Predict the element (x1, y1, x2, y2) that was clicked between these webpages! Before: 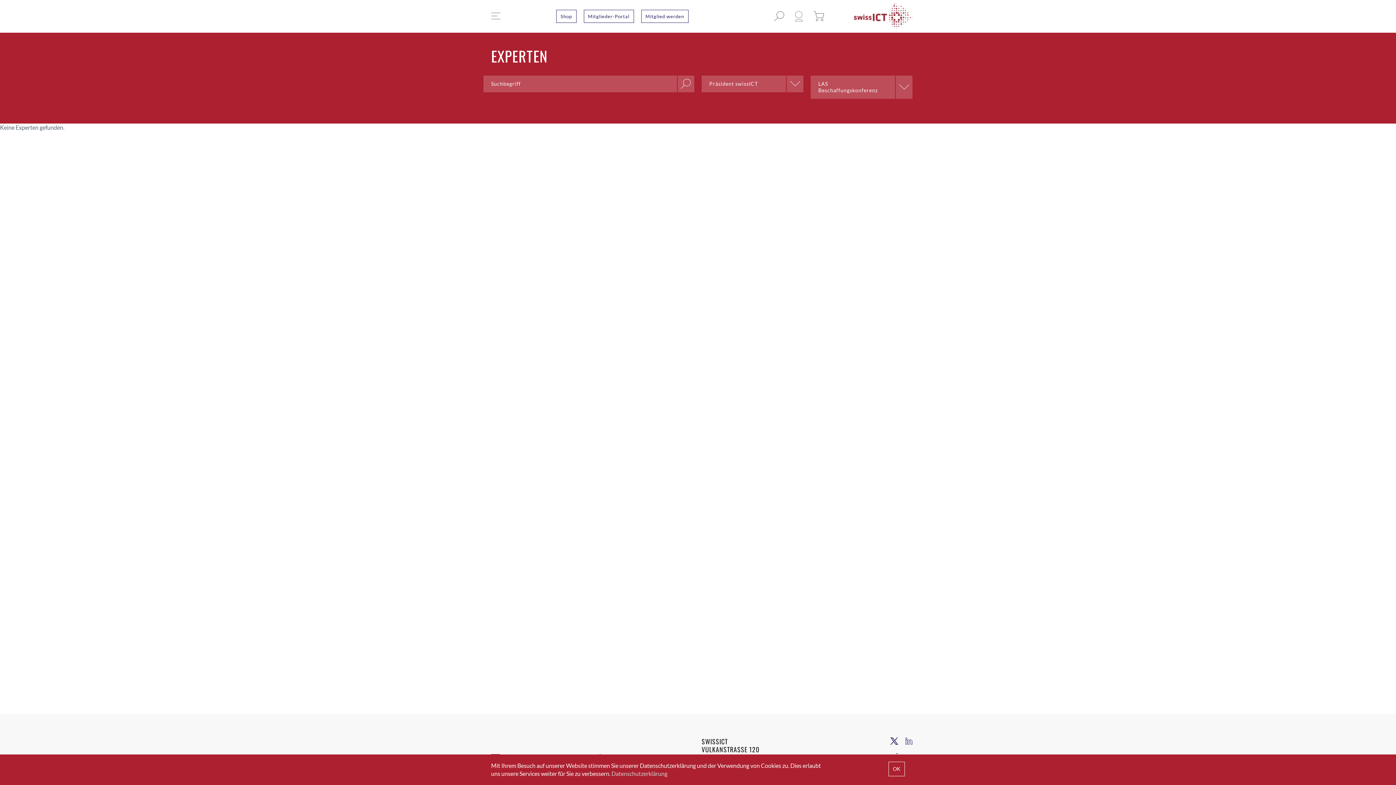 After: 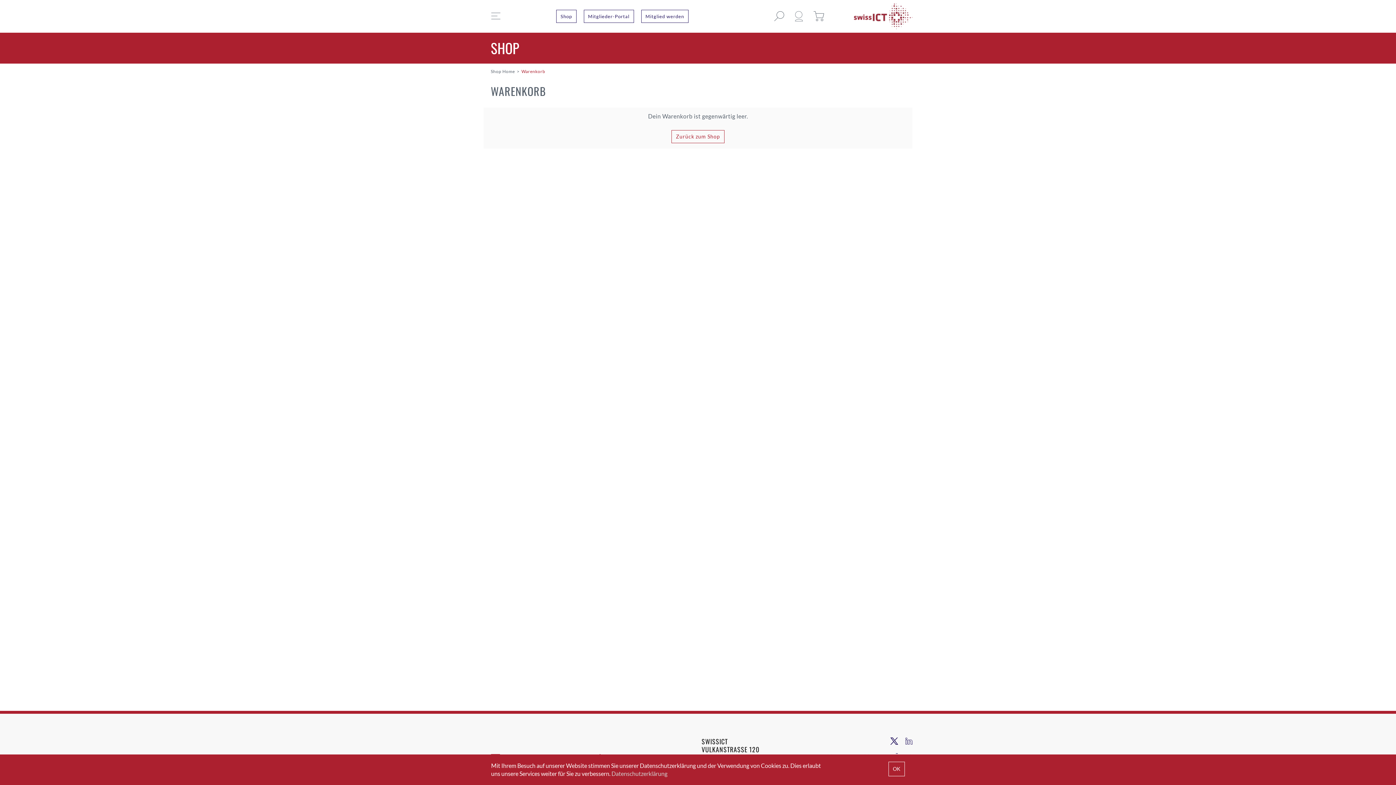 Action: bbox: (813, 11, 824, 21)